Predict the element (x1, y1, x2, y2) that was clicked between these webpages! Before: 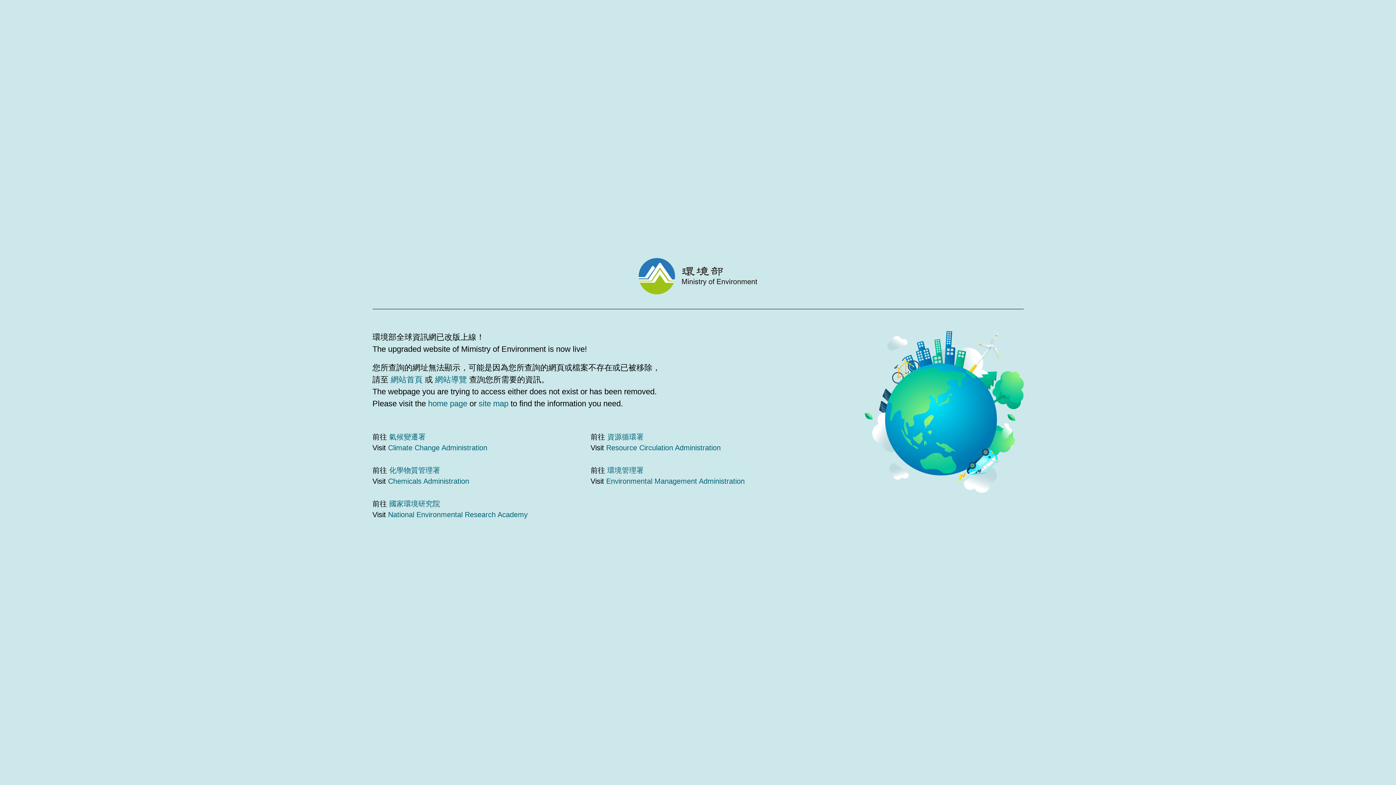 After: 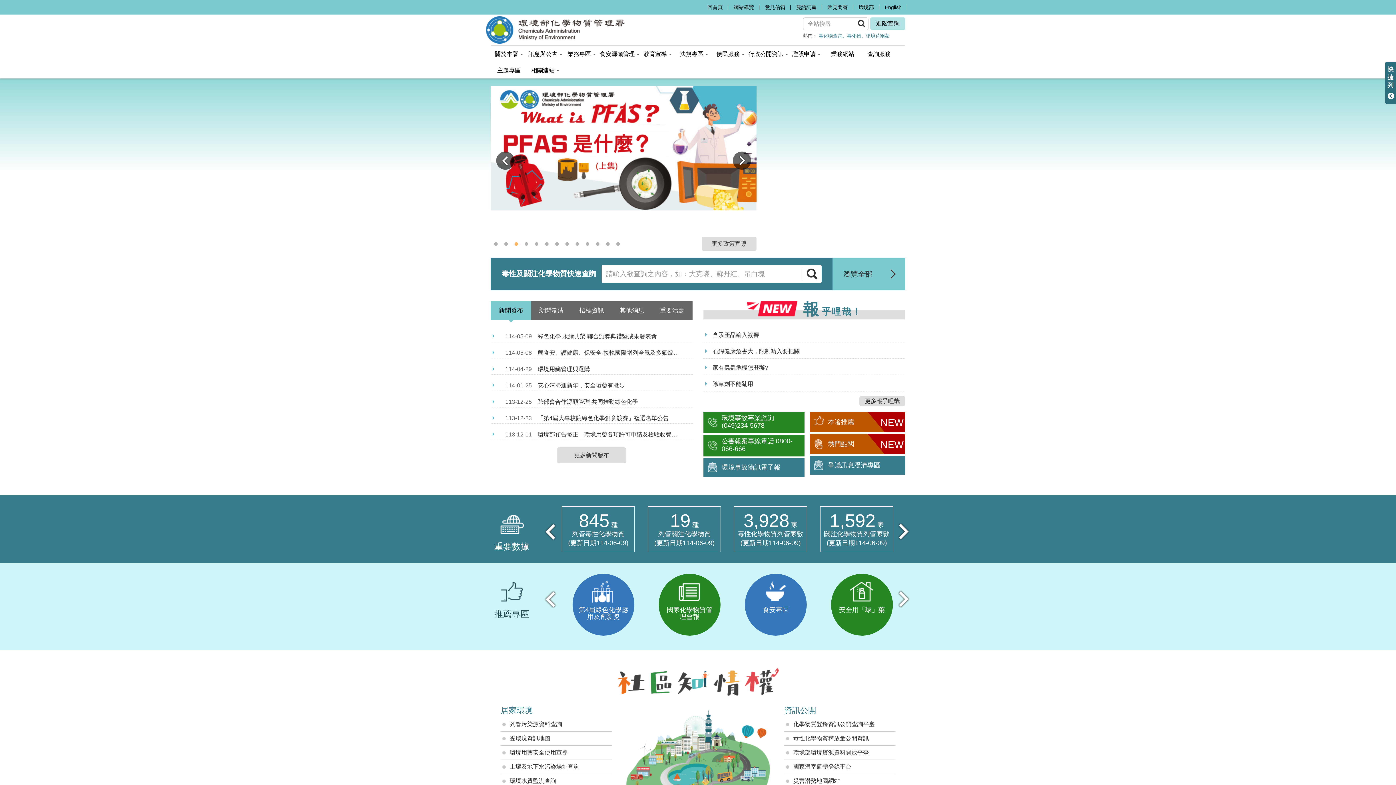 Action: label: 化學物質管理署 bbox: (389, 466, 440, 474)